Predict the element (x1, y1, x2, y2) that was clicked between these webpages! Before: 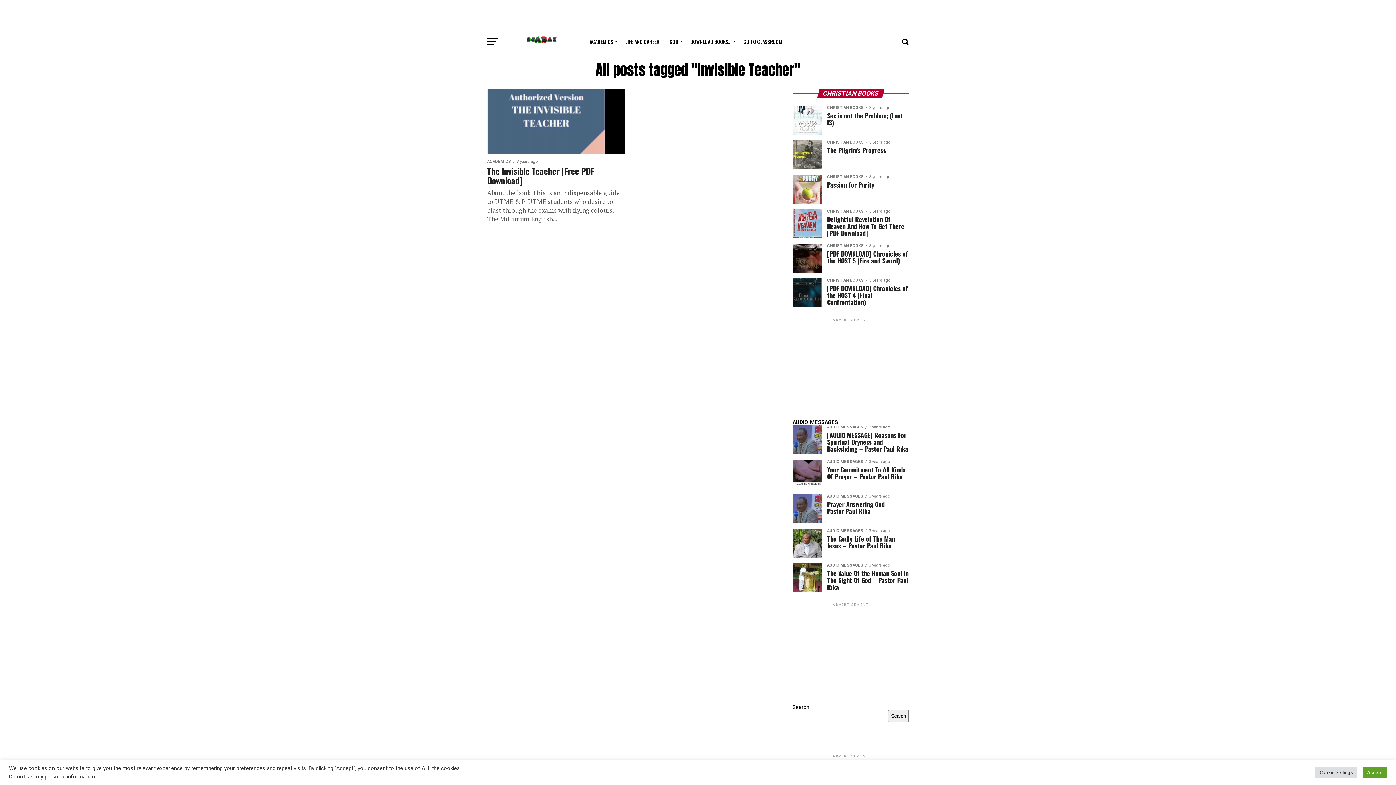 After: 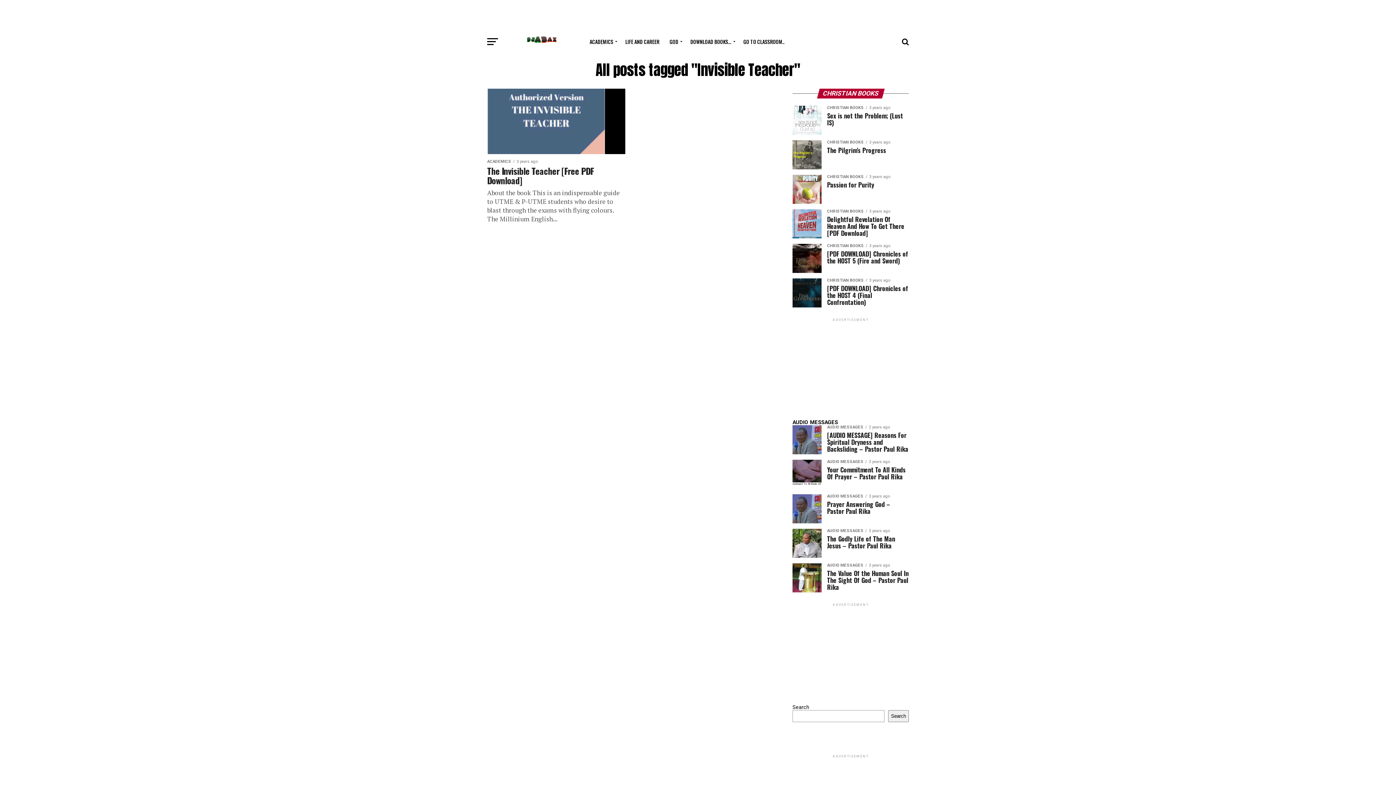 Action: bbox: (1363, 767, 1387, 778) label: Accept